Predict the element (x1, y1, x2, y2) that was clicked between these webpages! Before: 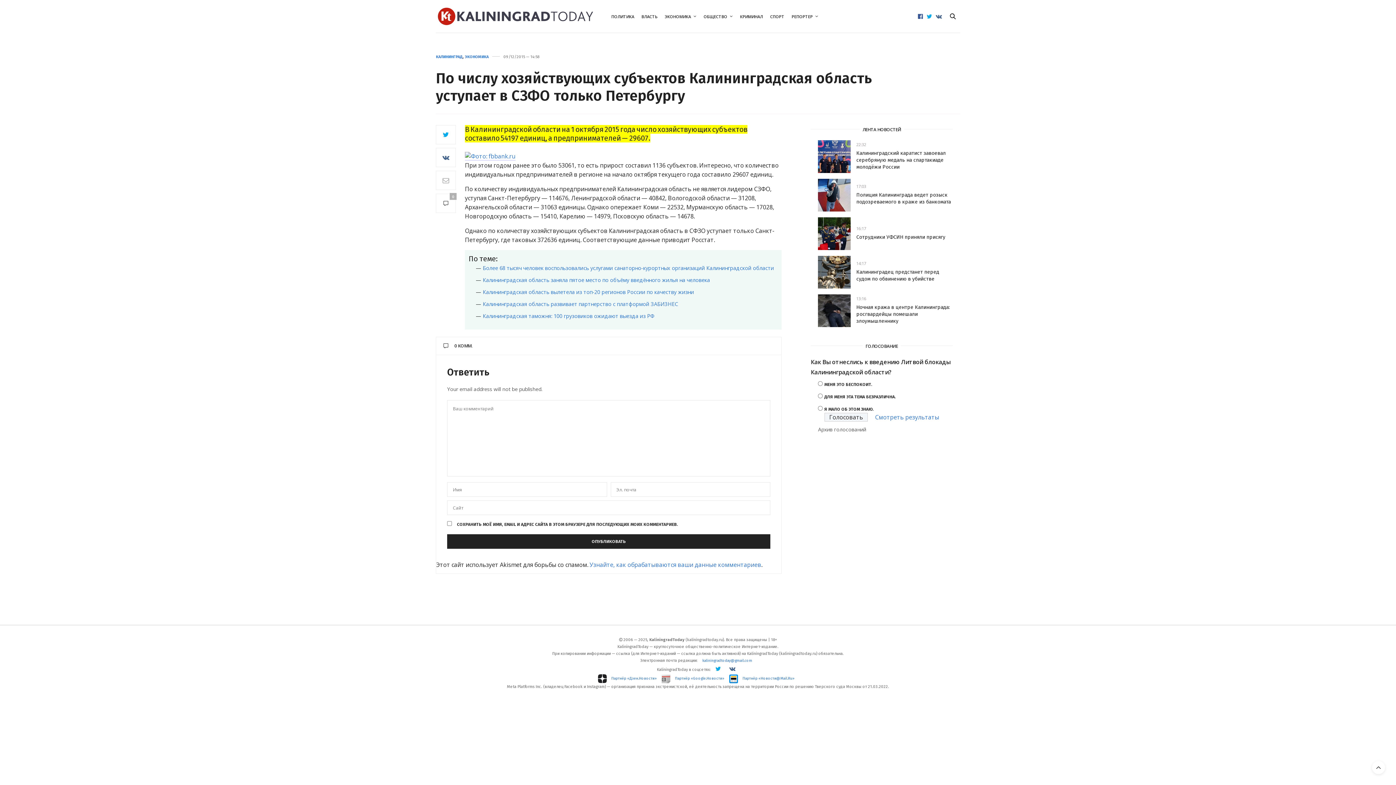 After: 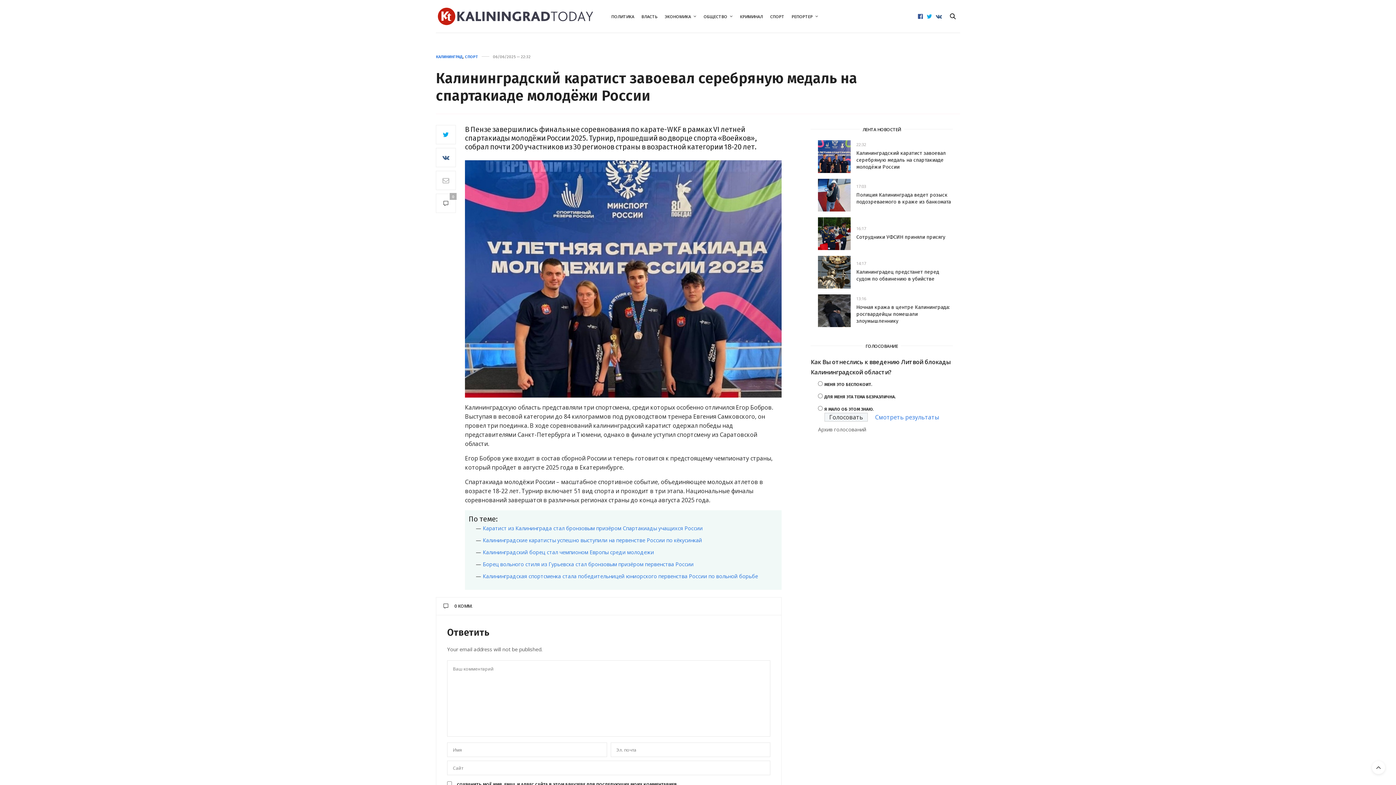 Action: label: Калининградский каратист завоевал серебряную медаль на спартакиаде молодёжи России bbox: (856, 150, 945, 170)